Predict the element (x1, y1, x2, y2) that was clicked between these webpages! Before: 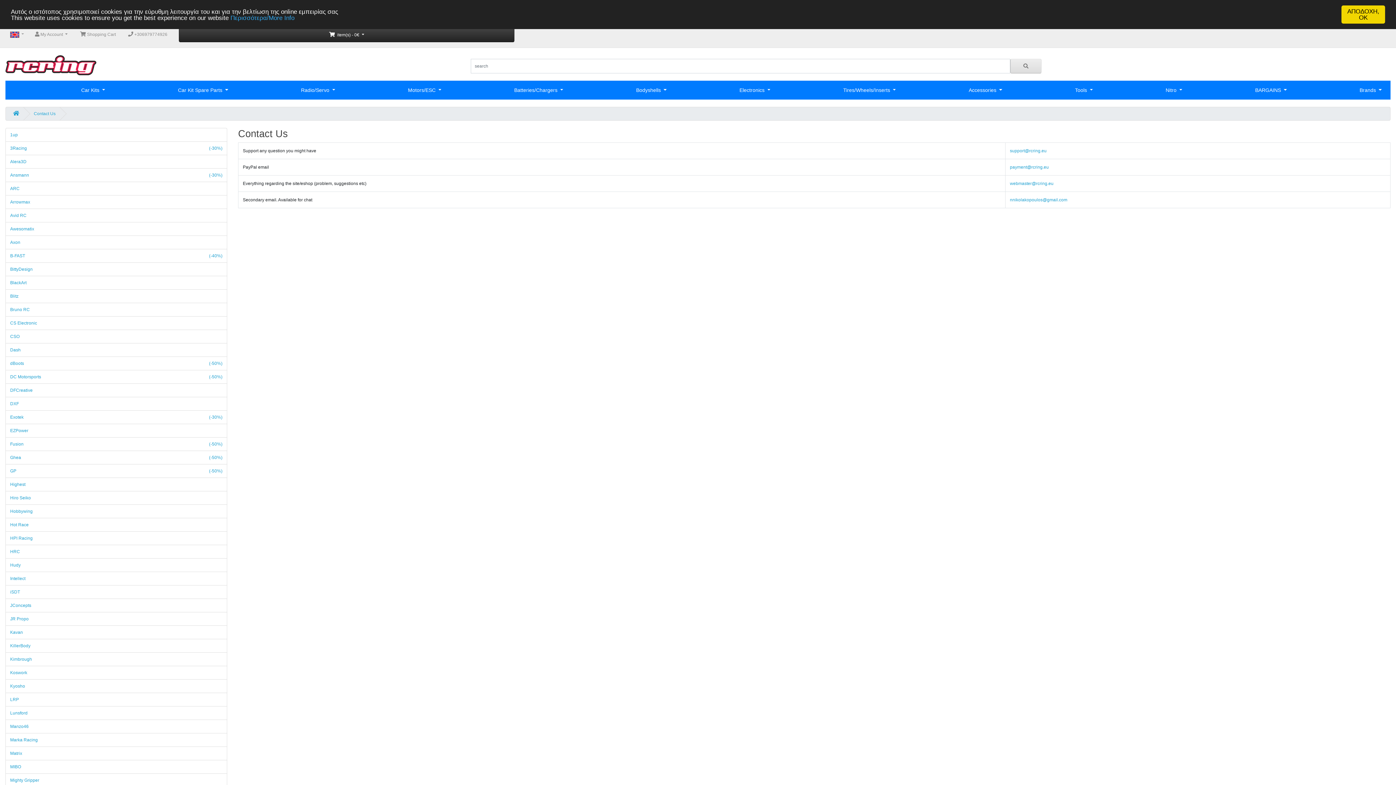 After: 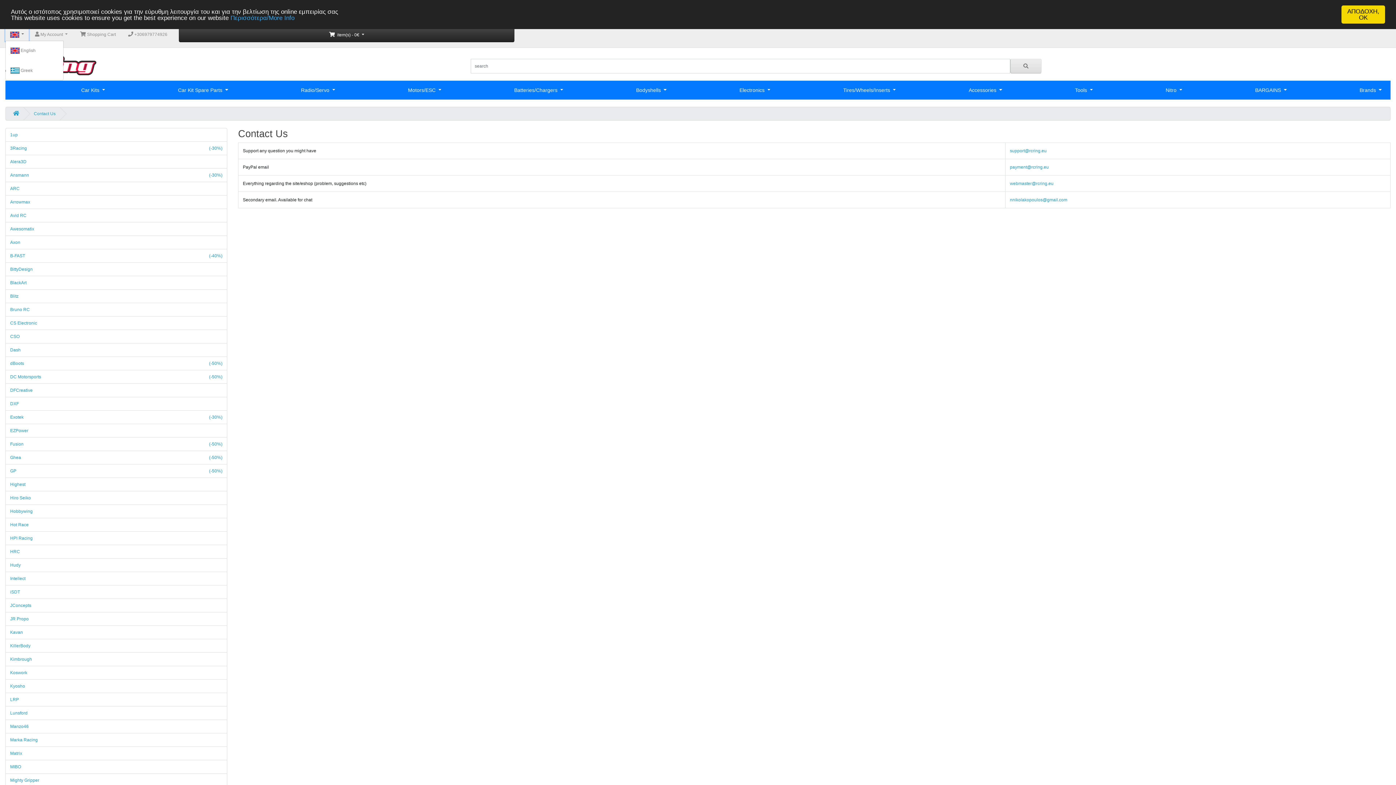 Action: label:   bbox: (5, 27, 28, 41)